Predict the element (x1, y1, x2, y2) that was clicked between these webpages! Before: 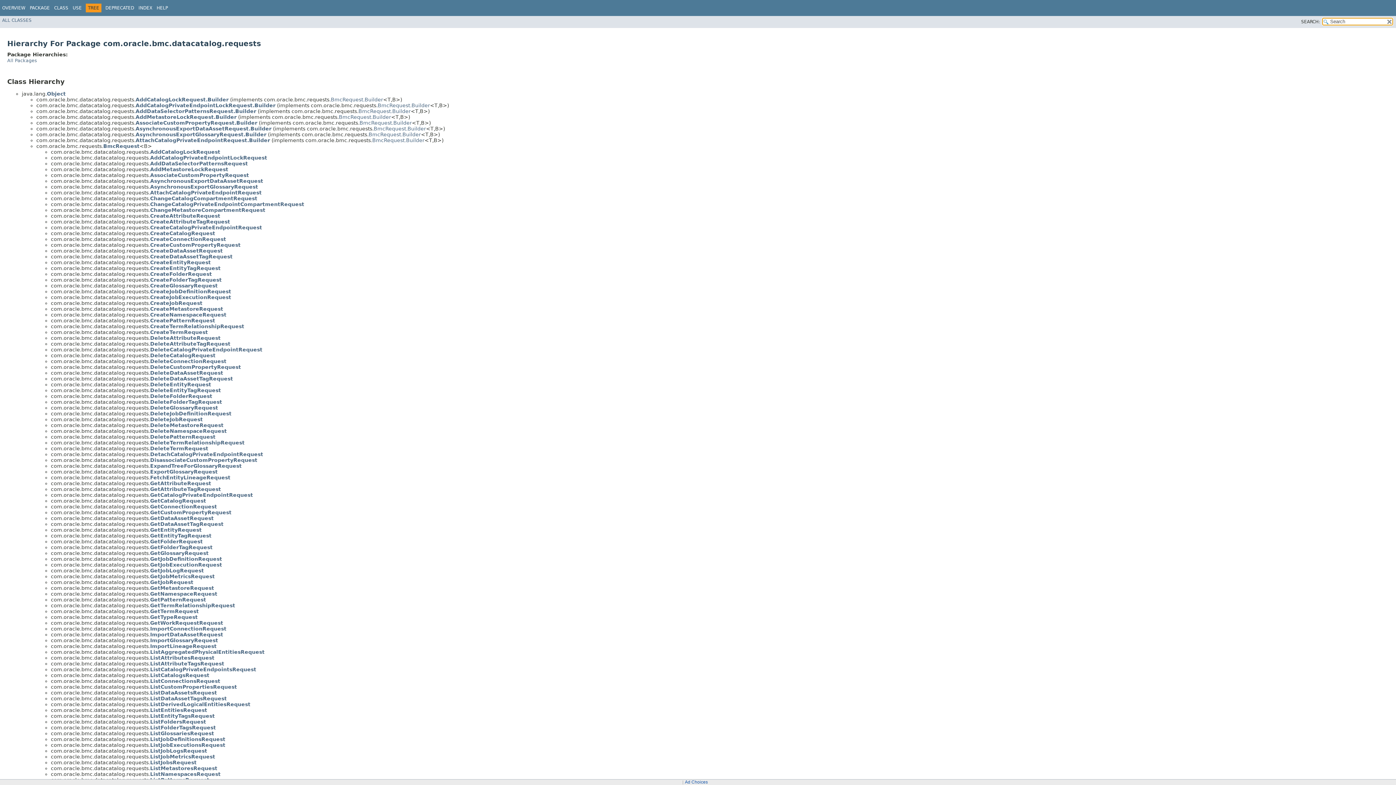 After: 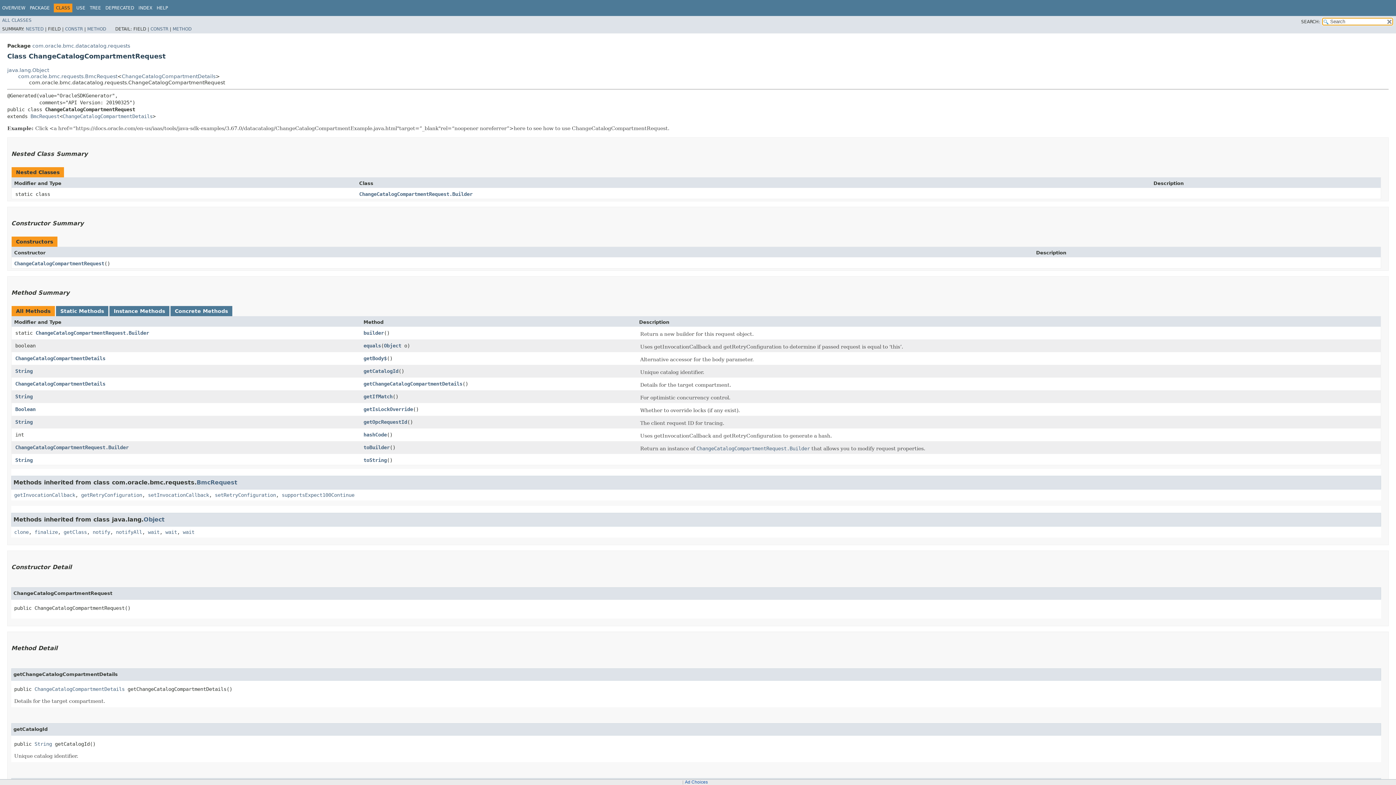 Action: label: ChangeCatalogCompartmentRequest bbox: (150, 195, 257, 201)